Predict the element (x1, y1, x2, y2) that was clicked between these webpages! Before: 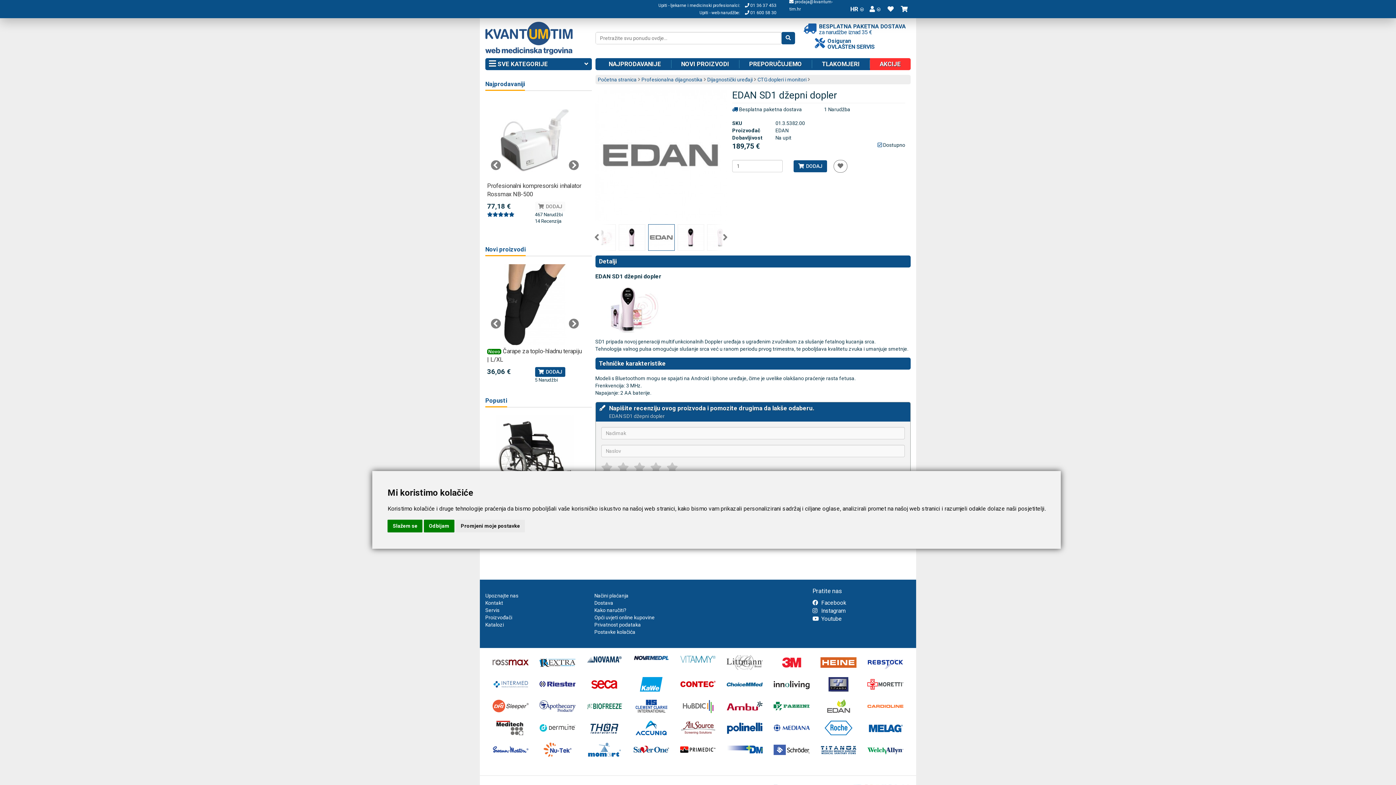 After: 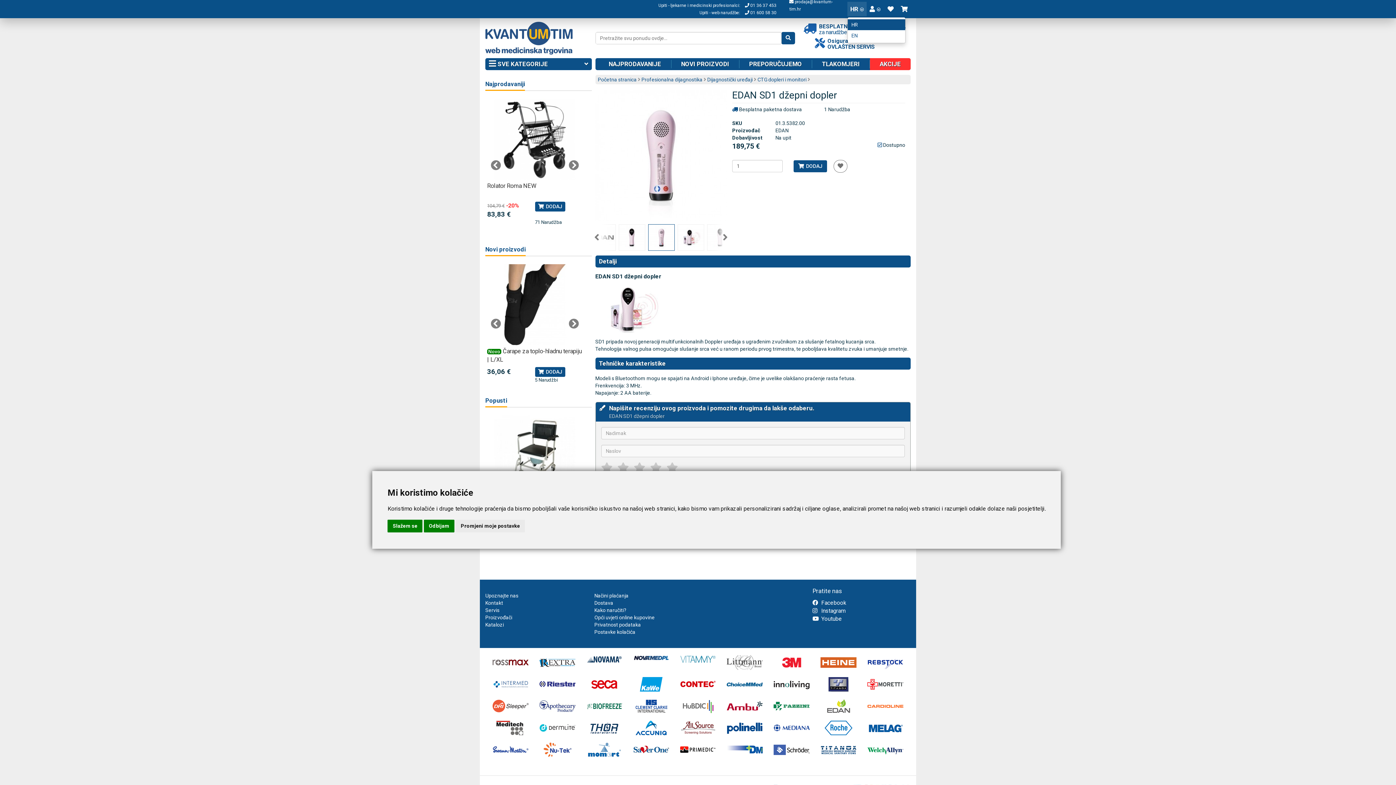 Action: bbox: (847, 1, 866, 16) label: HR